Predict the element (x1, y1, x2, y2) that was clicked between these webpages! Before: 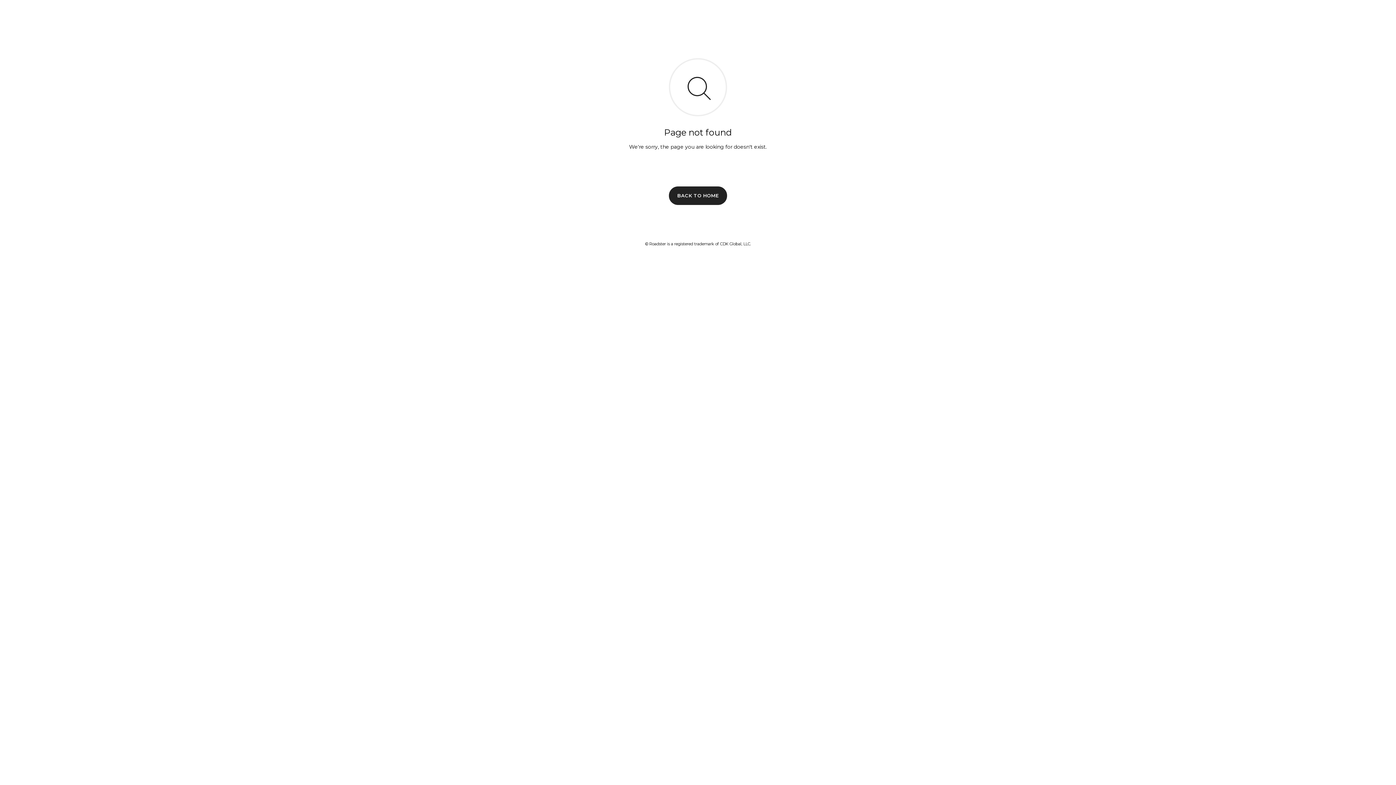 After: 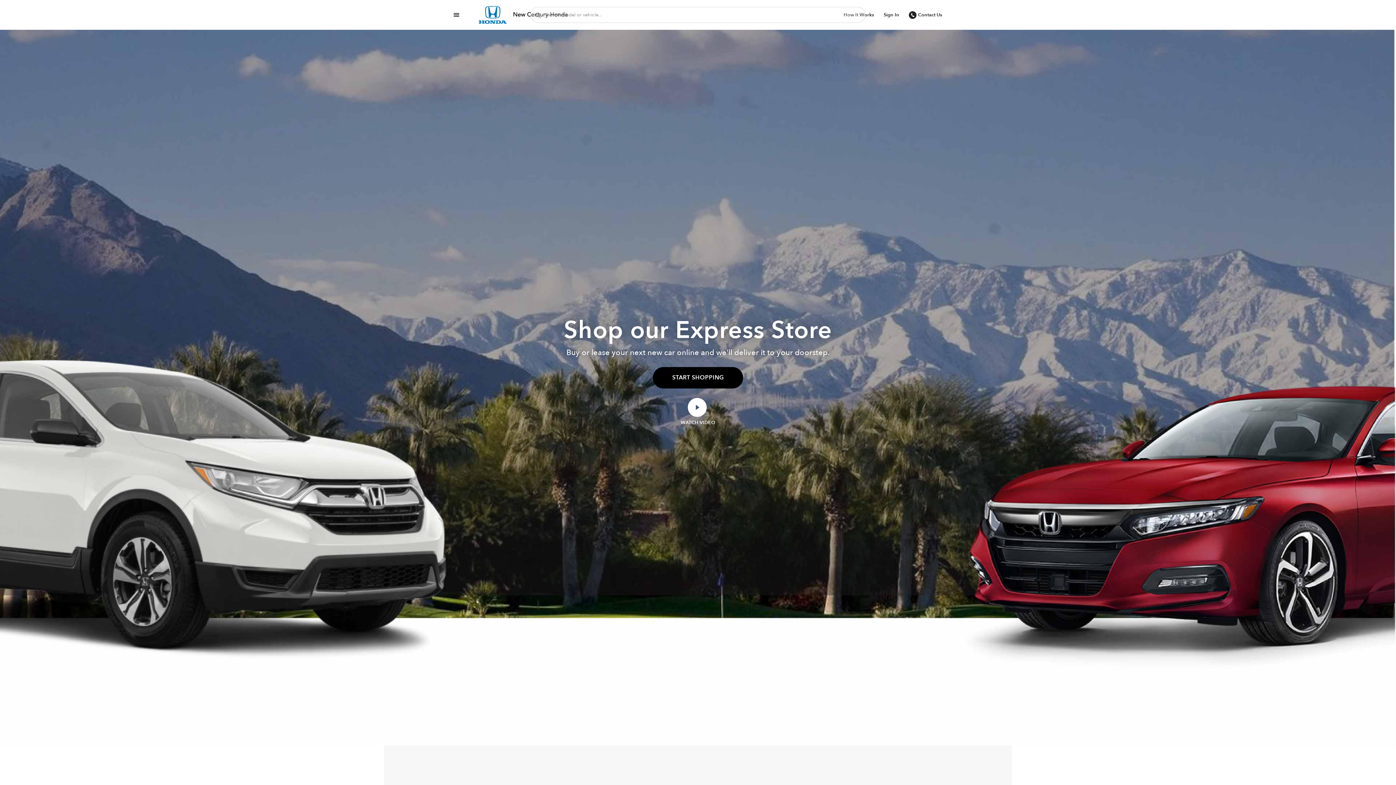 Action: label: BACK TO HOME bbox: (669, 186, 727, 204)